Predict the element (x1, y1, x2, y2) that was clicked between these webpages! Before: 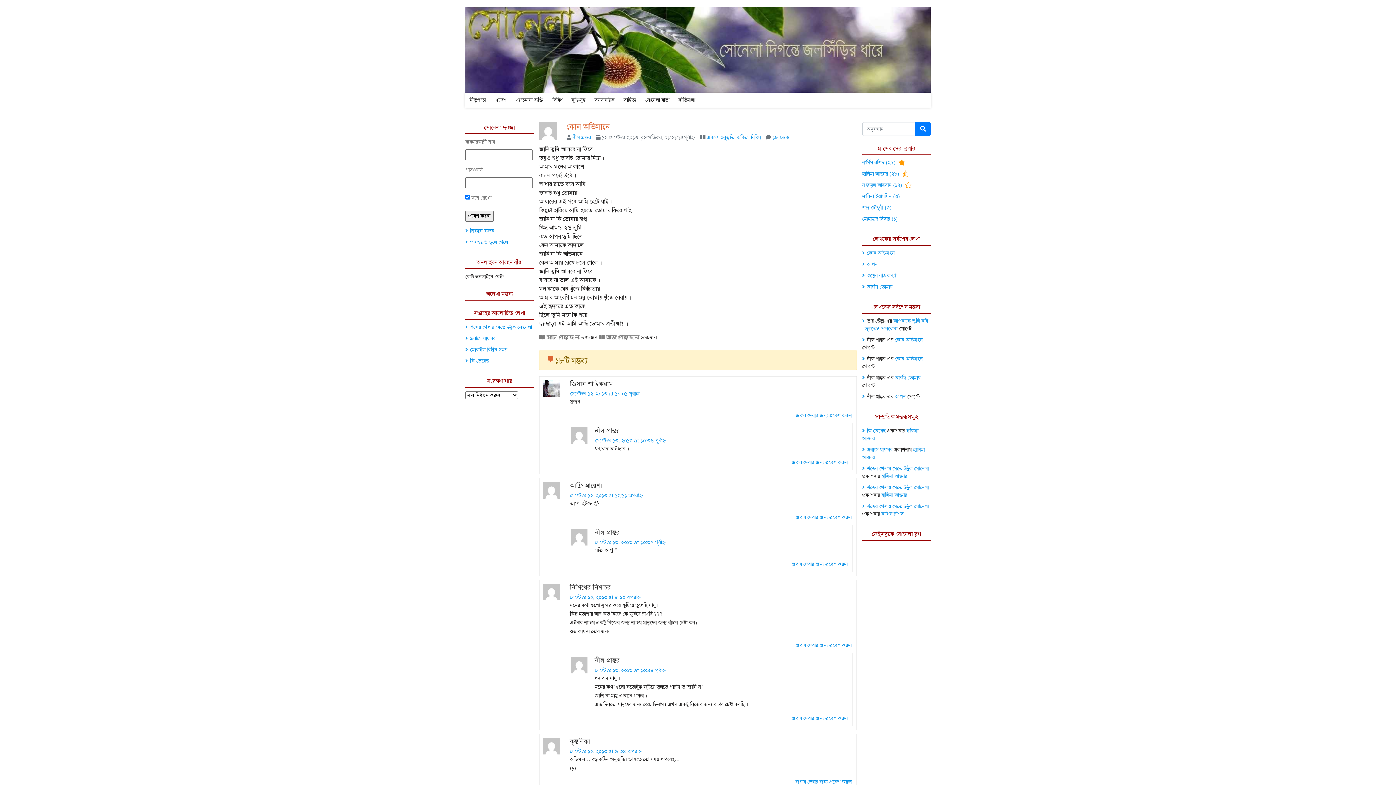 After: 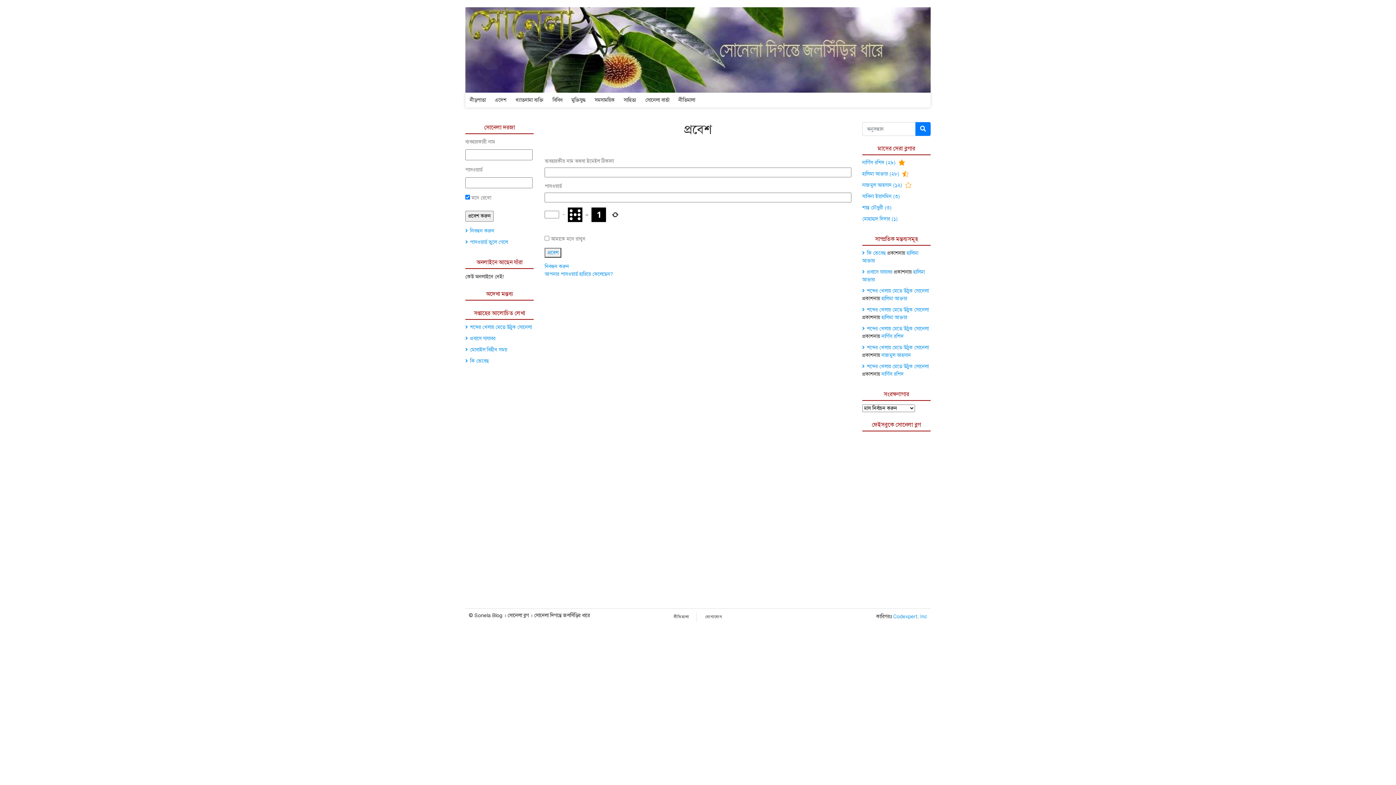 Action: bbox: (795, 779, 852, 785) label: জবাব দেবার জন্য প্রবেশ করুন